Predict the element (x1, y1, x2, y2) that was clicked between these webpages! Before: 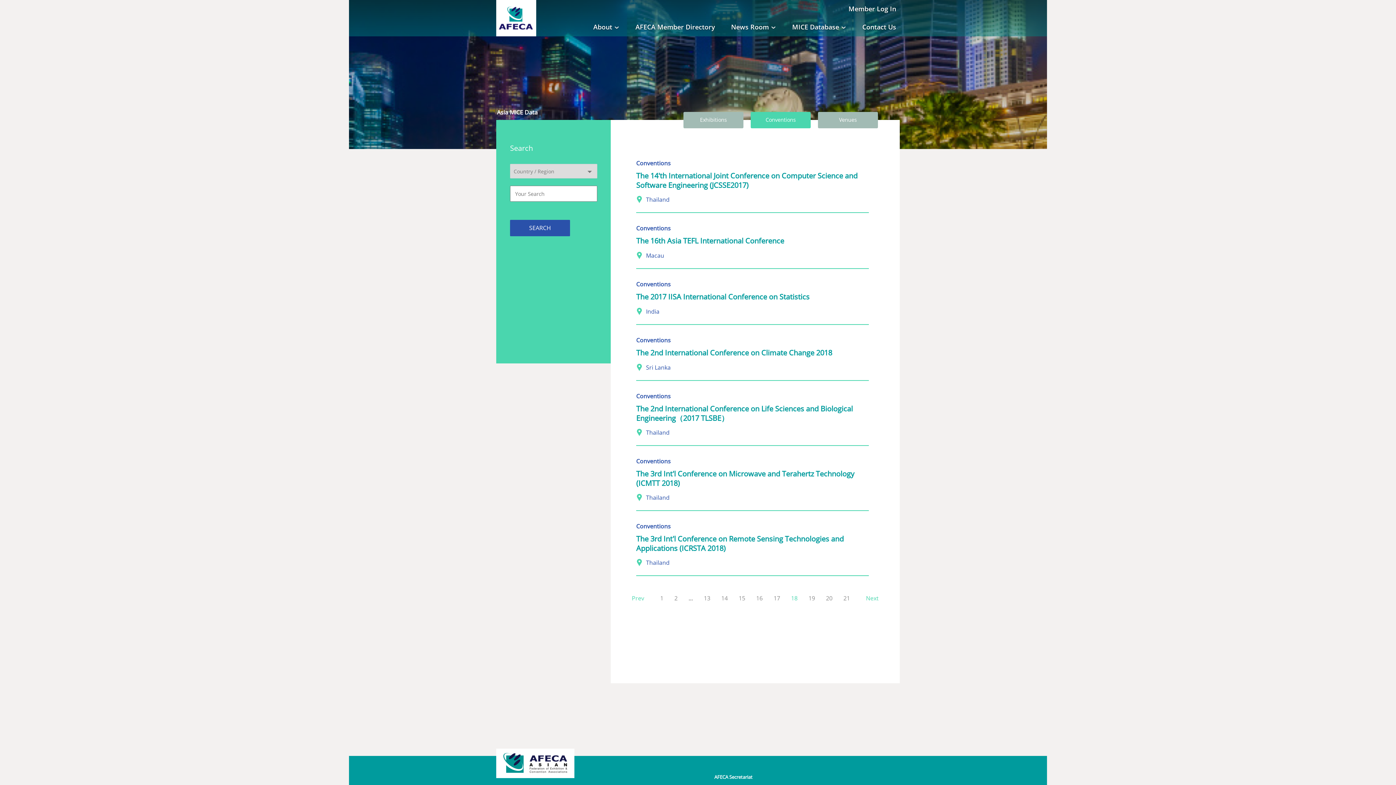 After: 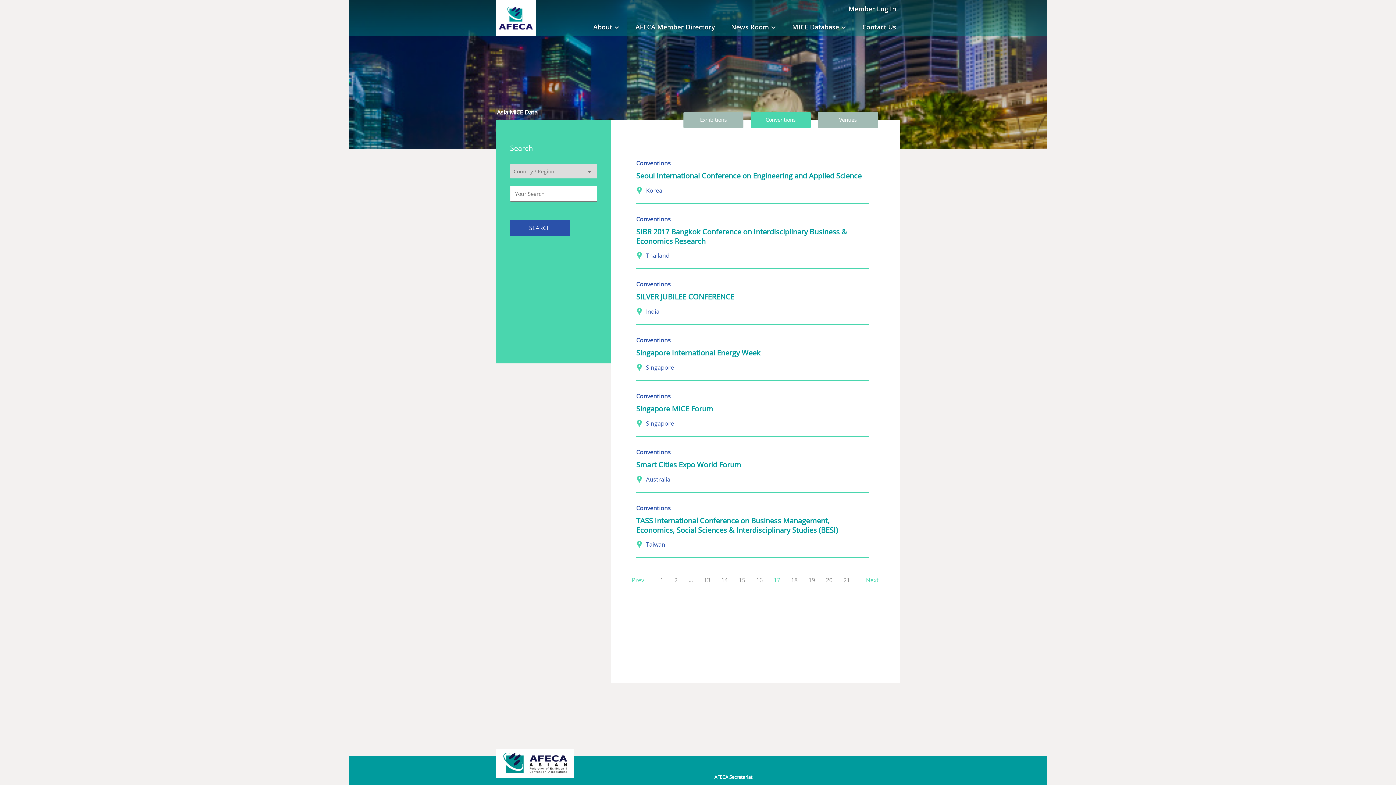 Action: bbox: (773, 594, 780, 602) label: 17